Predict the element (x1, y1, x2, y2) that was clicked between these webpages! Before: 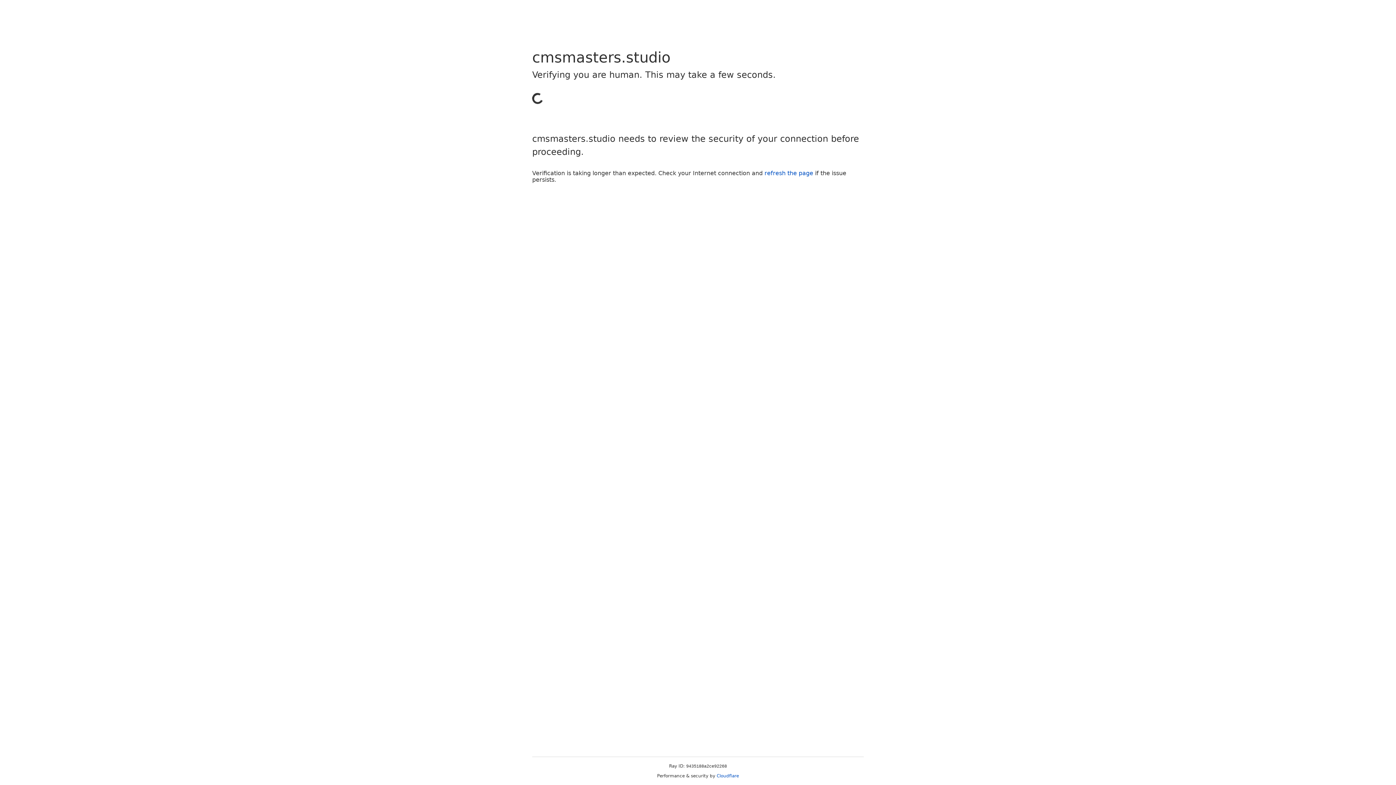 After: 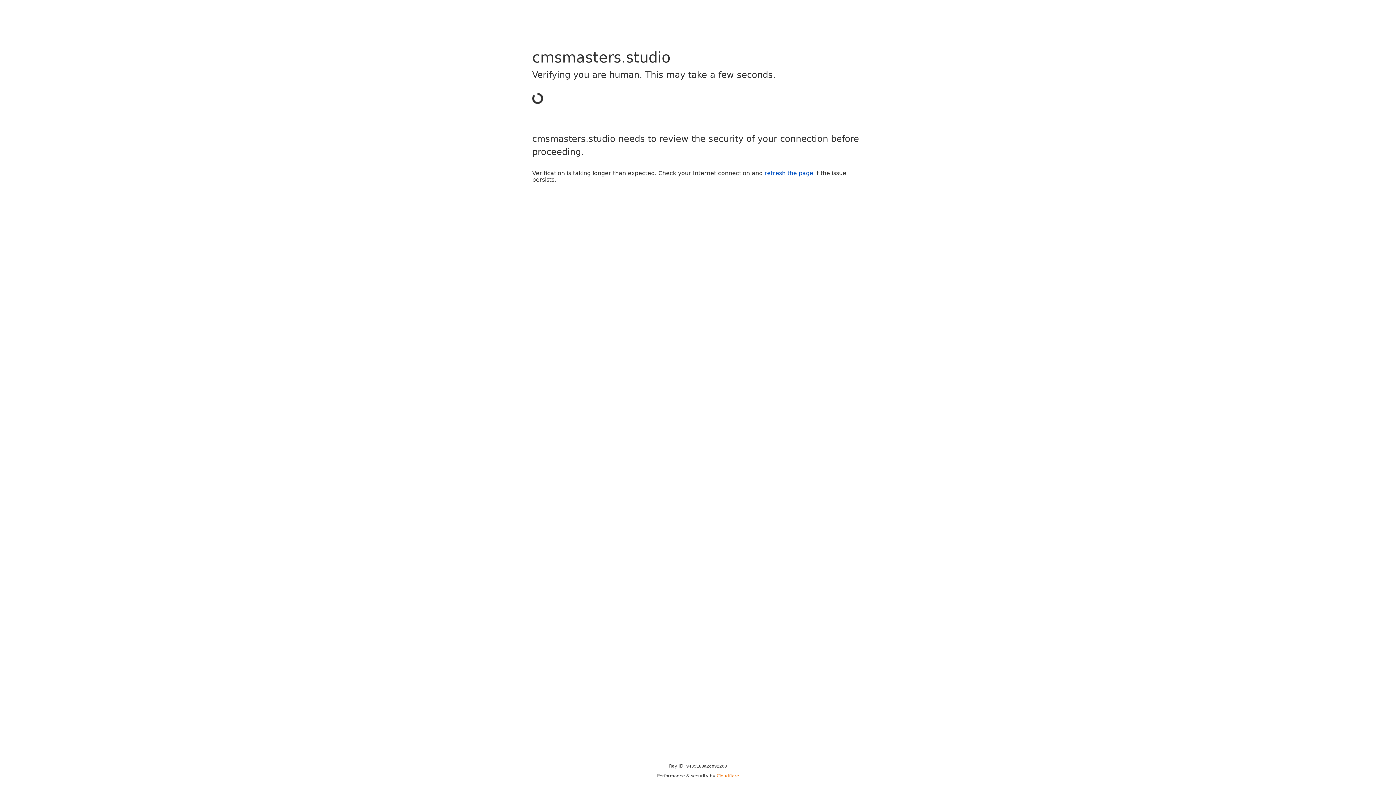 Action: label: Cloudflare bbox: (716, 773, 739, 778)